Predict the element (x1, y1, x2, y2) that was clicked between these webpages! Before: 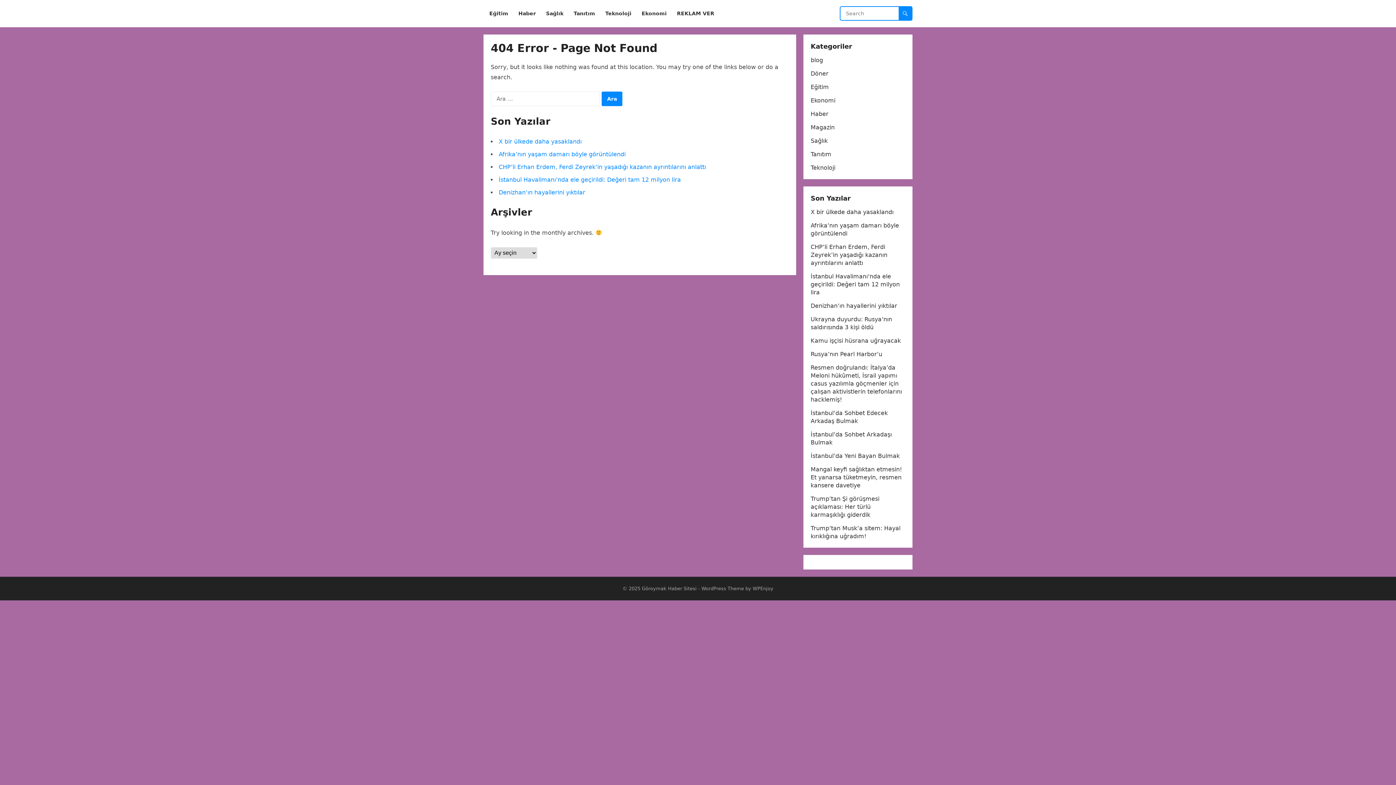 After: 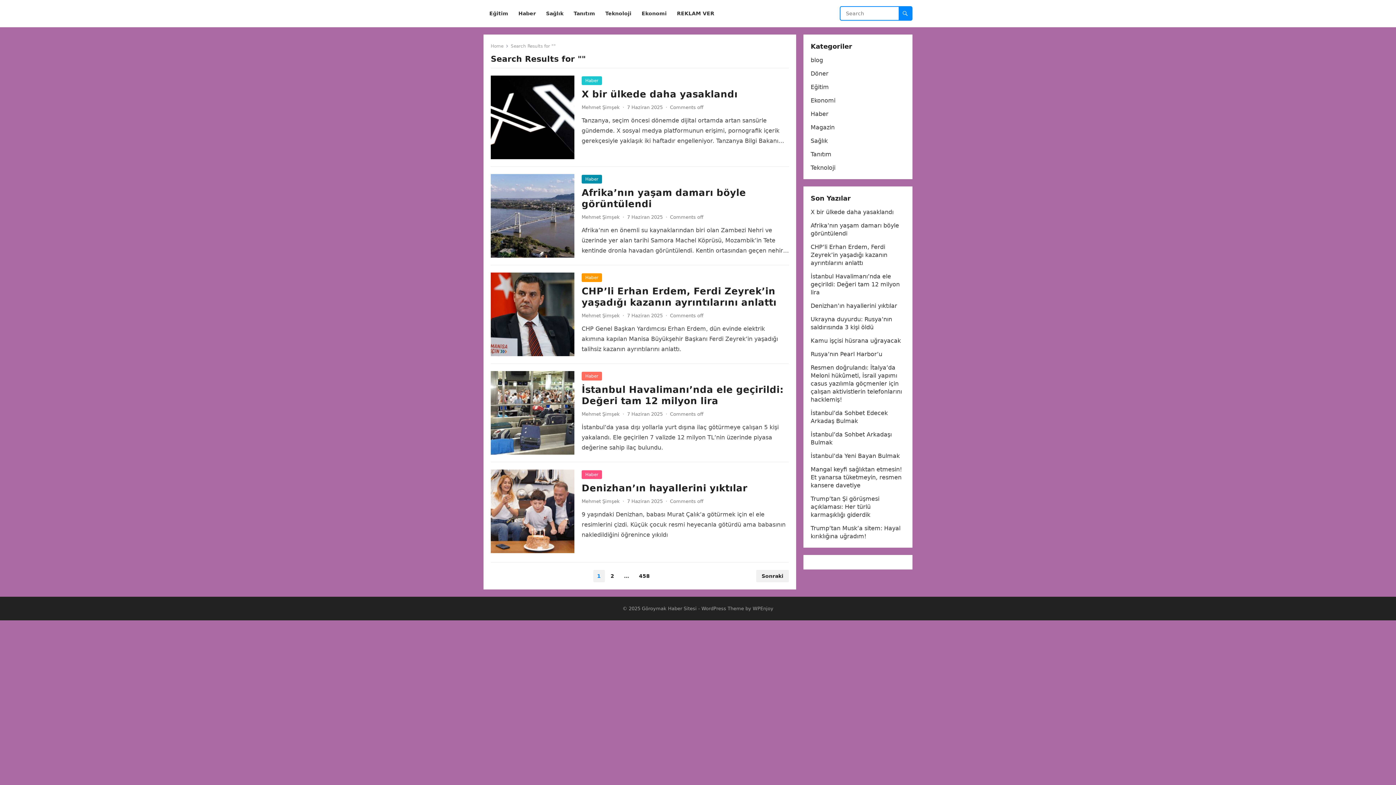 Action: bbox: (898, 6, 912, 20)